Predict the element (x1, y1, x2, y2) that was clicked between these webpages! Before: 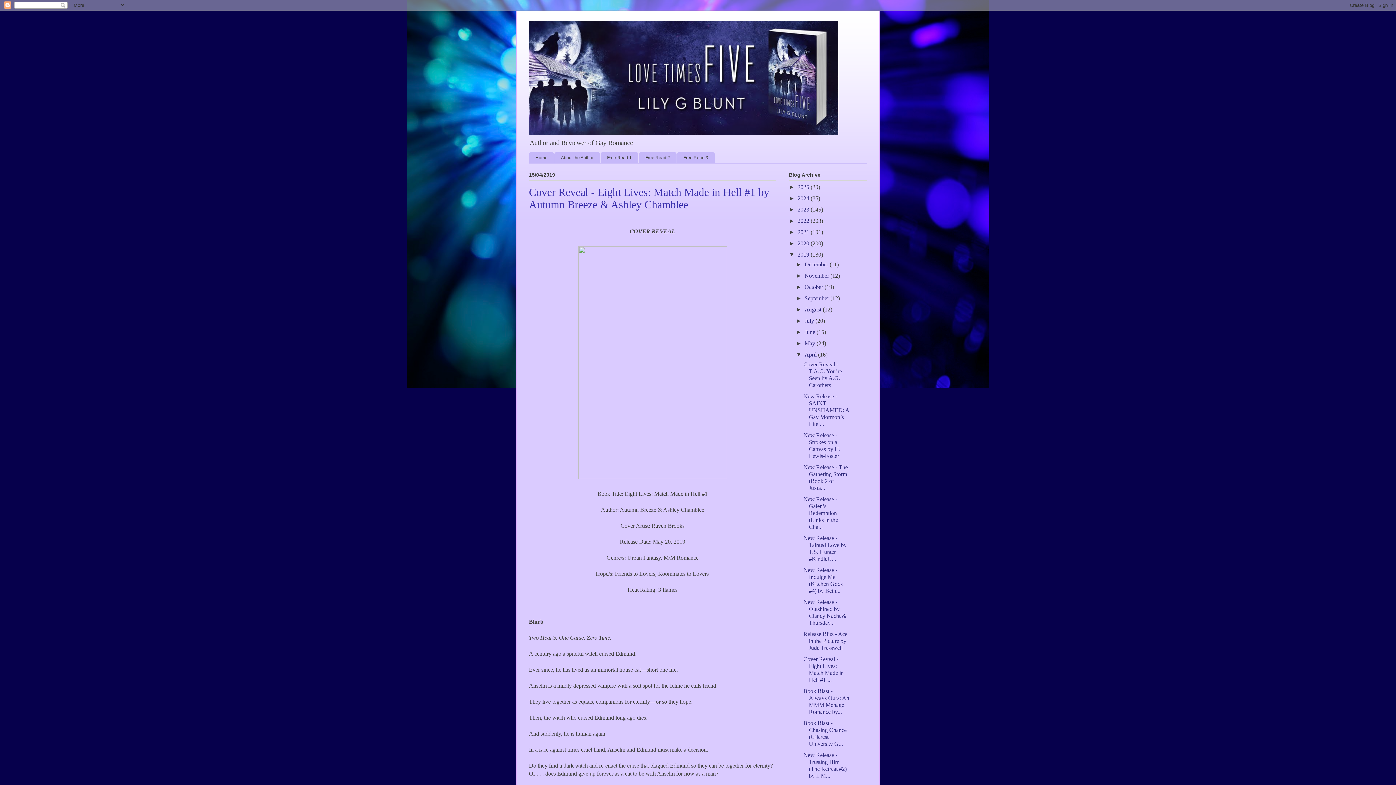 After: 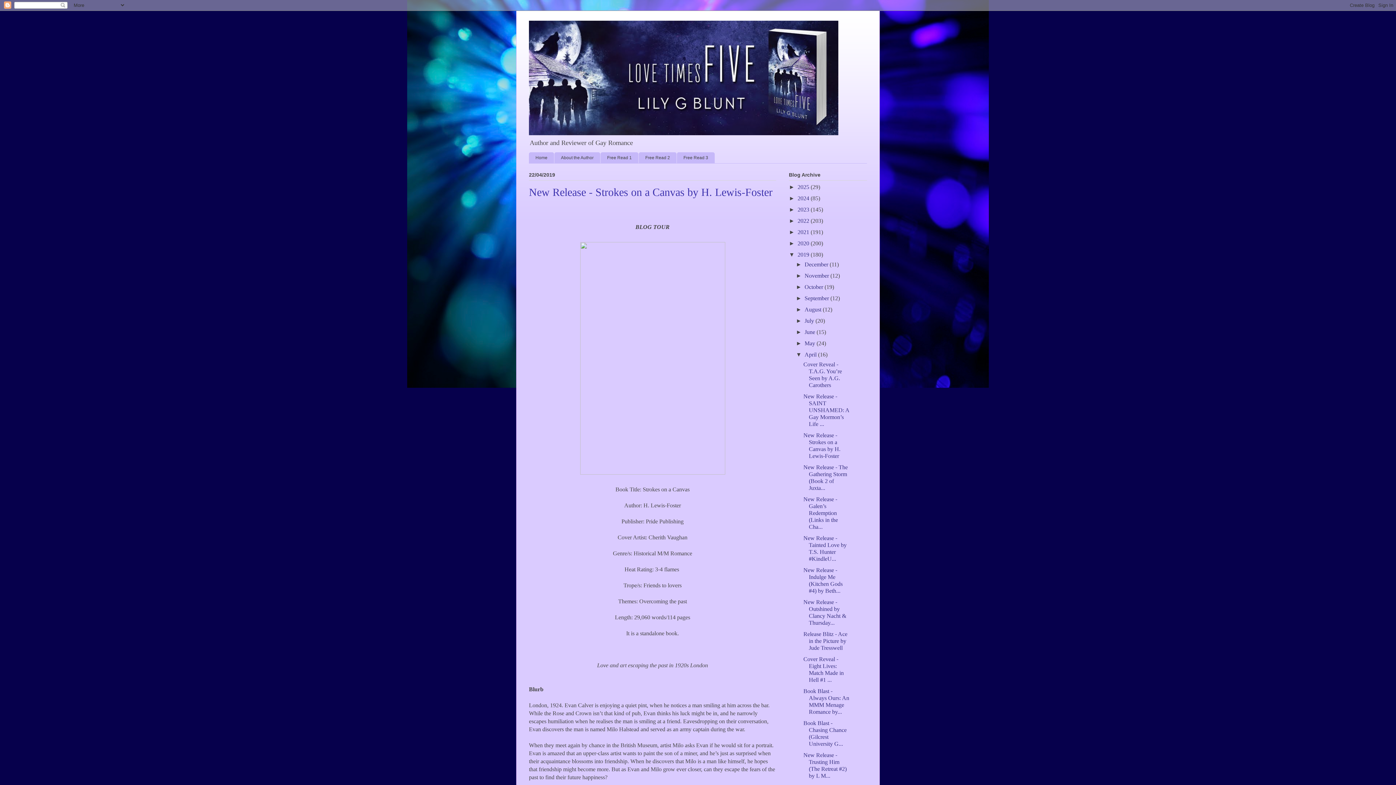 Action: label: New Release - Strokes on a Canvas by H. Lewis-Foster bbox: (803, 432, 840, 459)